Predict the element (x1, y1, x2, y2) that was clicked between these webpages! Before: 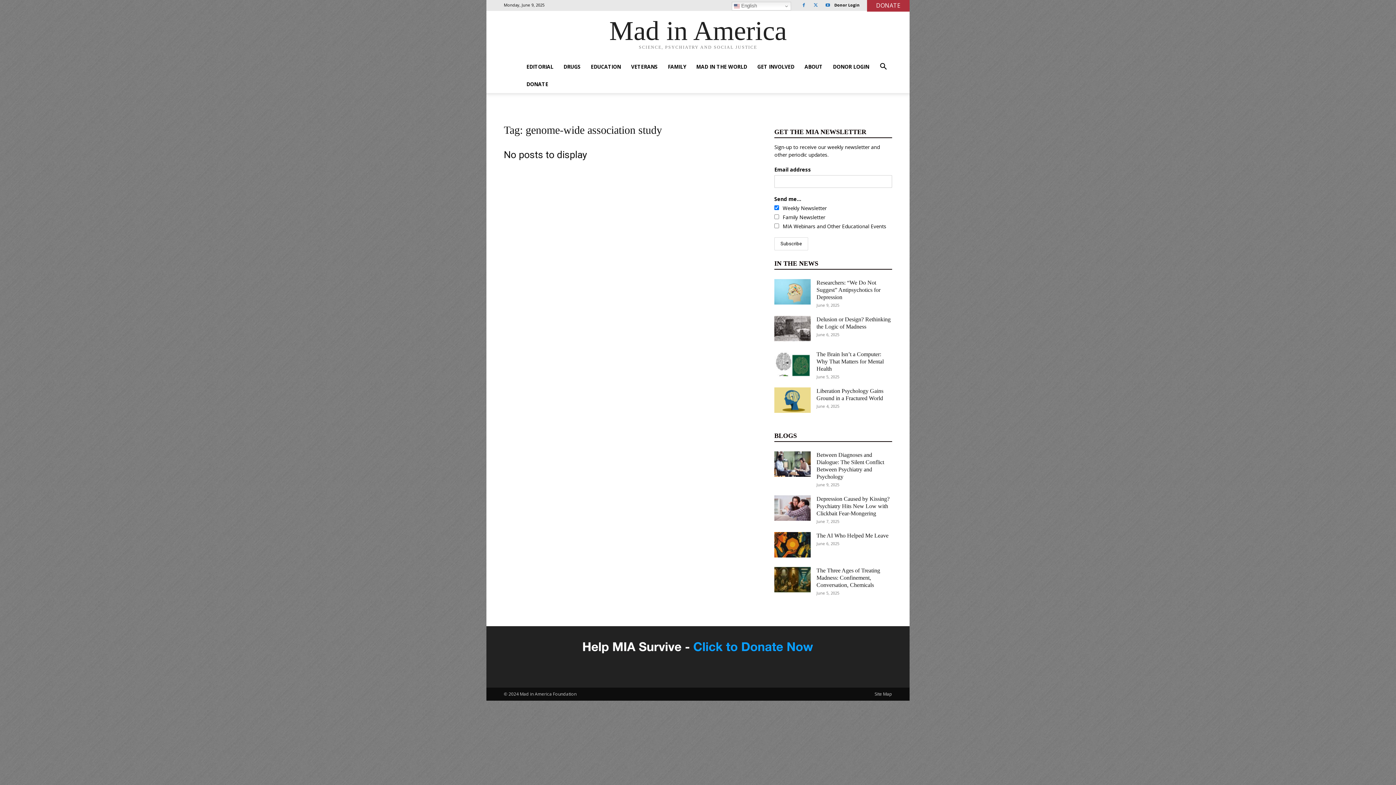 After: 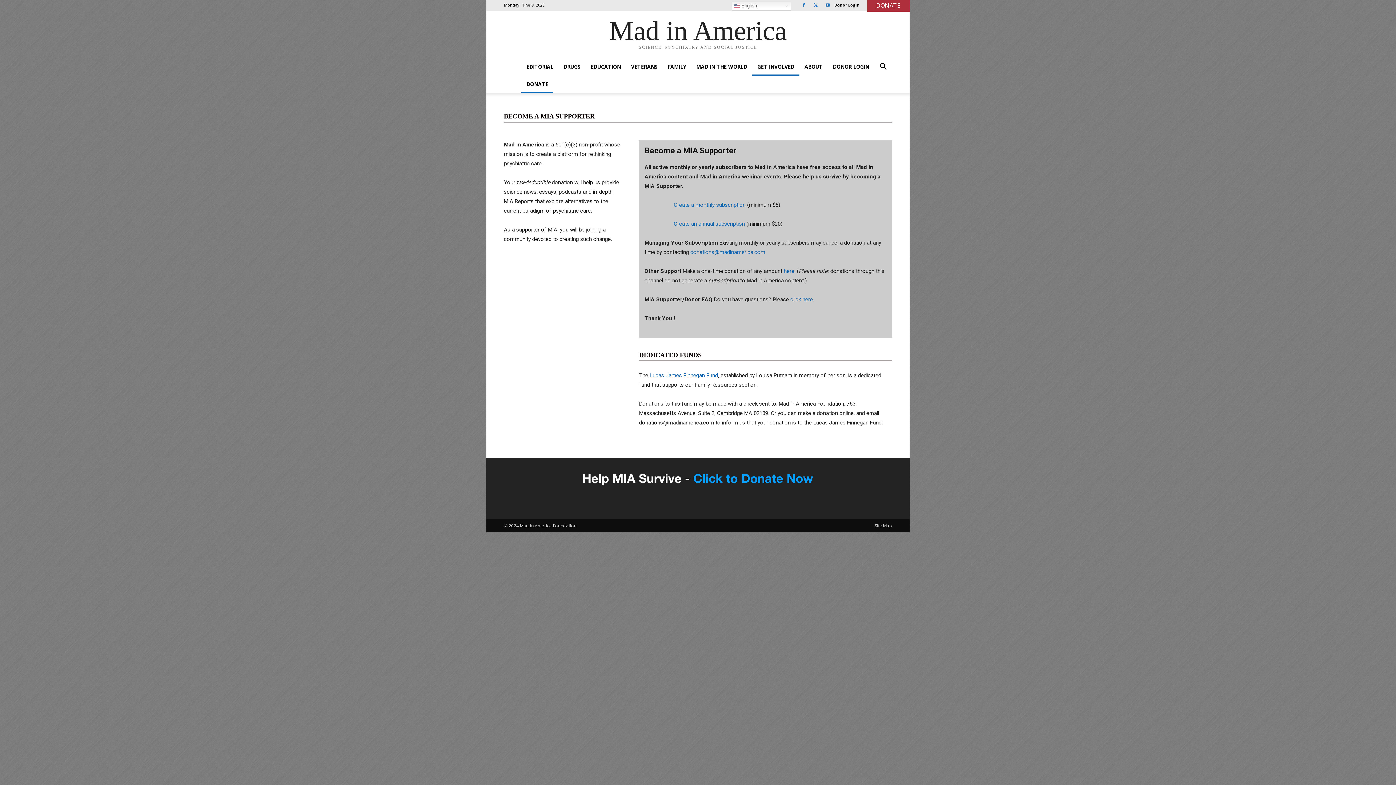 Action: bbox: (504, 638, 892, 657)